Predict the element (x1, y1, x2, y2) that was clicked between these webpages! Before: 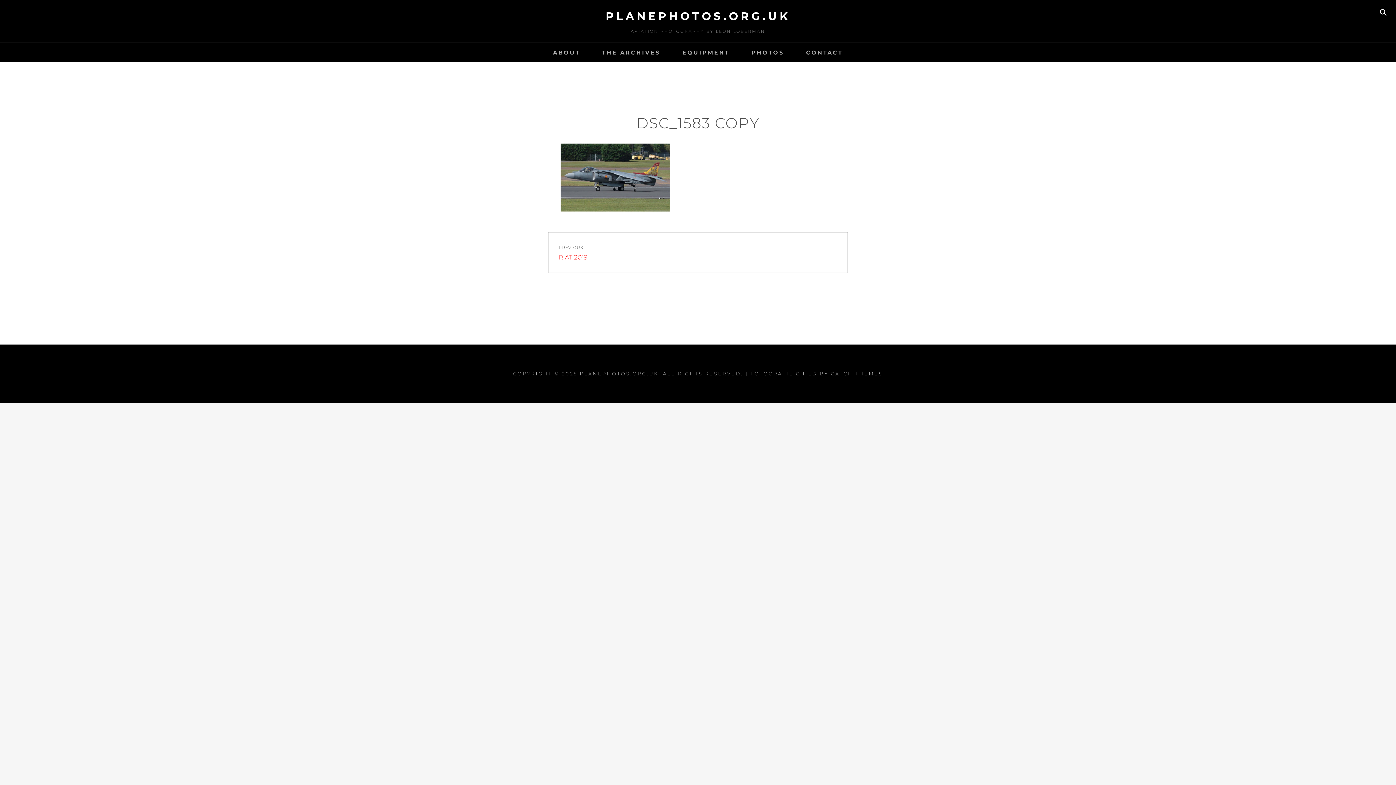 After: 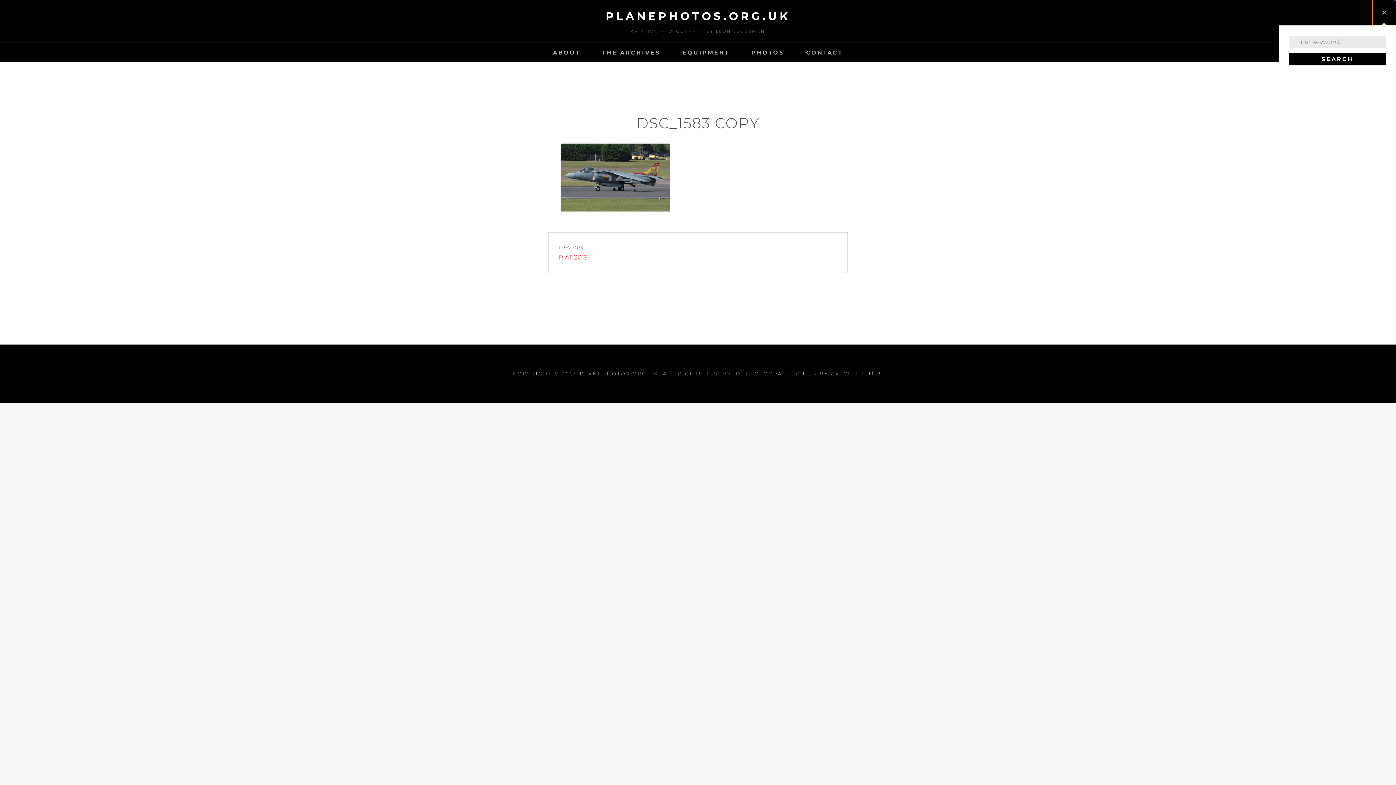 Action: bbox: (1370, 0, 1396, 25) label: SEARCH